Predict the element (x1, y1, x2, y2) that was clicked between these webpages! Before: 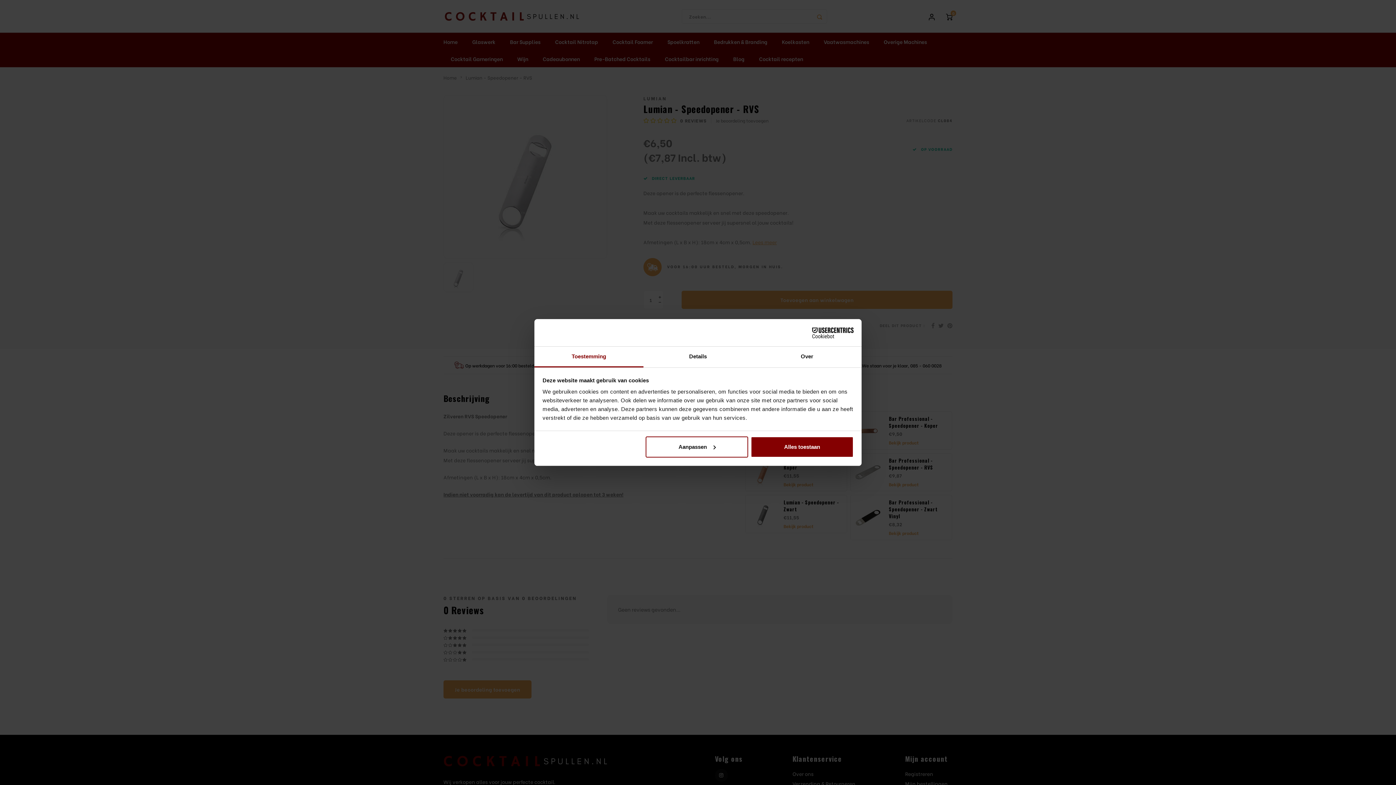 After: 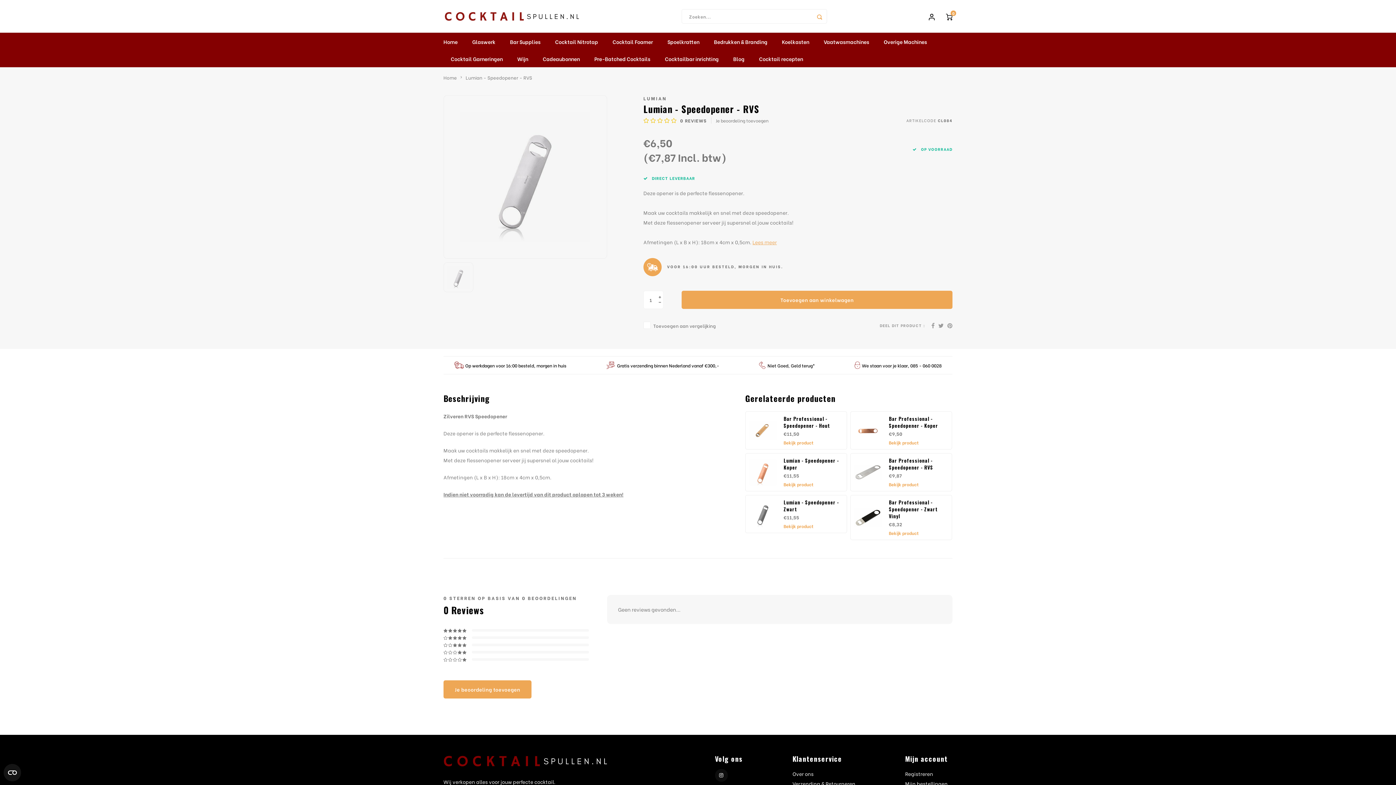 Action: bbox: (751, 436, 853, 457) label: Alles toestaan